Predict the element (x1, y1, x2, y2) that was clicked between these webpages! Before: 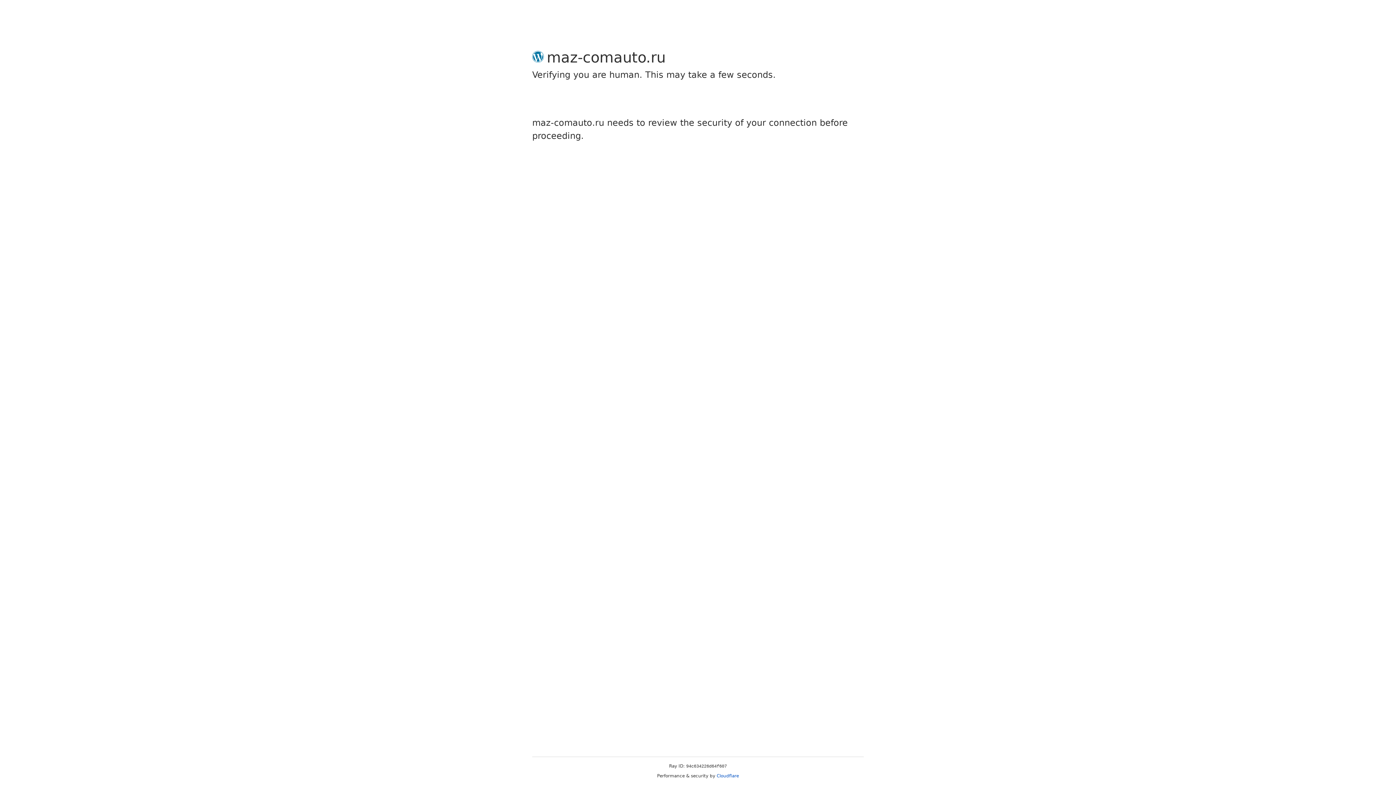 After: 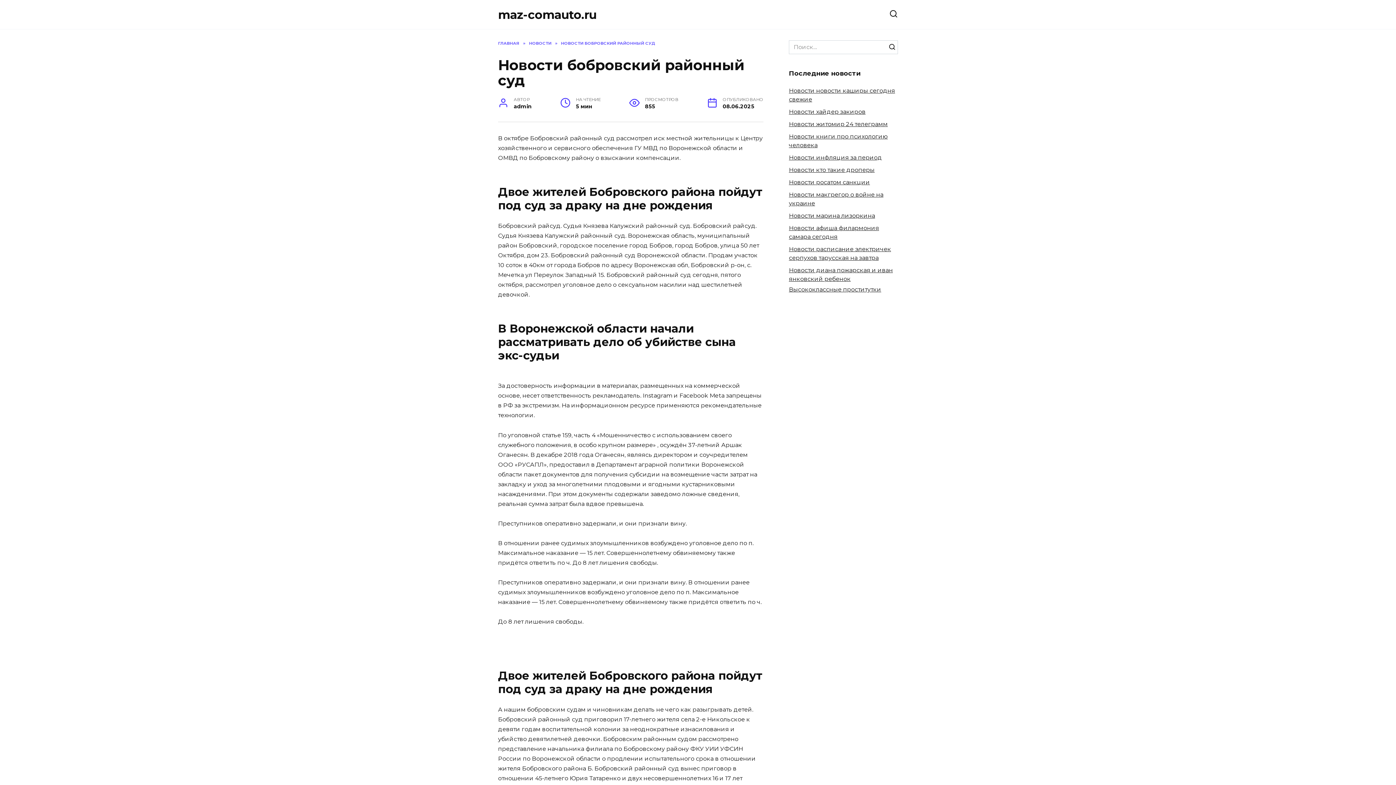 Action: bbox: (716, 773, 739, 778) label: Cloudflare